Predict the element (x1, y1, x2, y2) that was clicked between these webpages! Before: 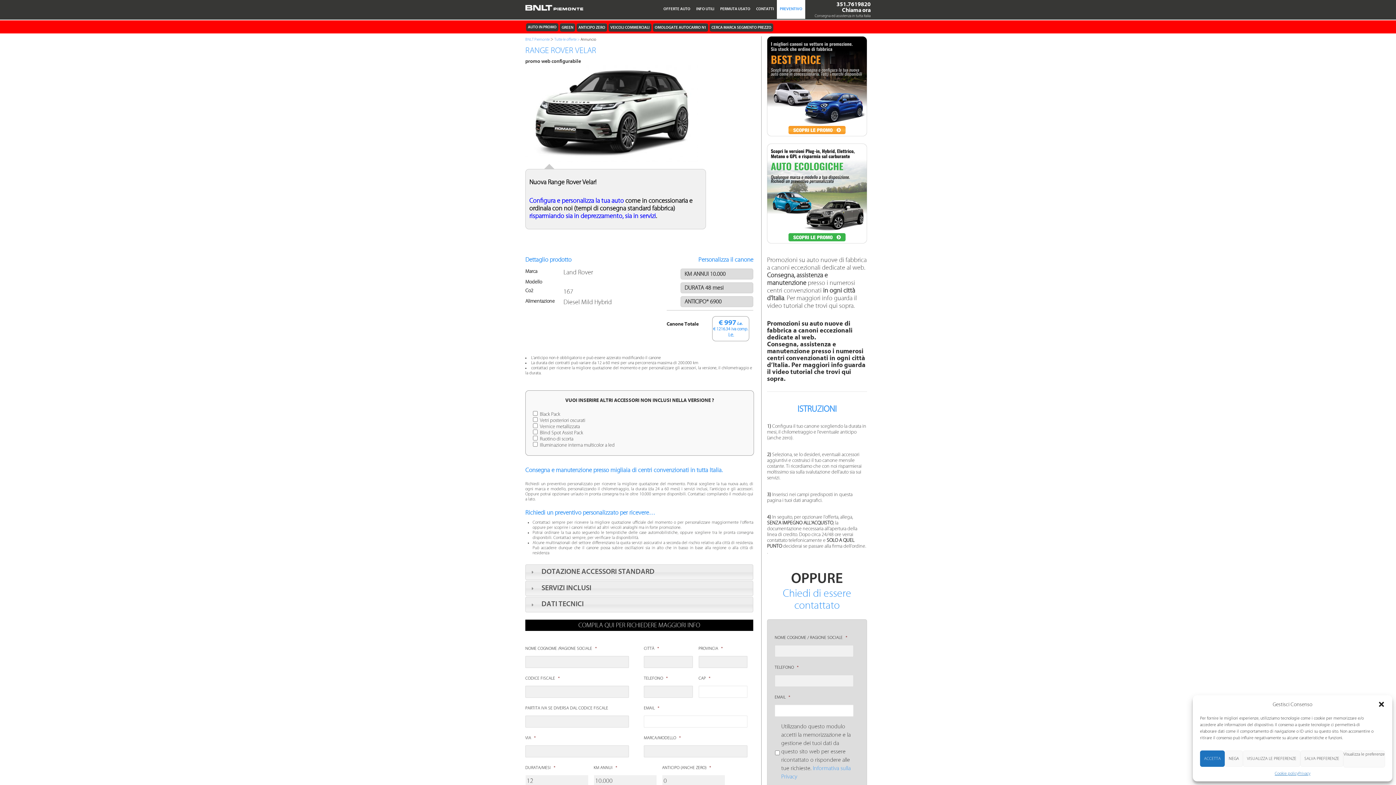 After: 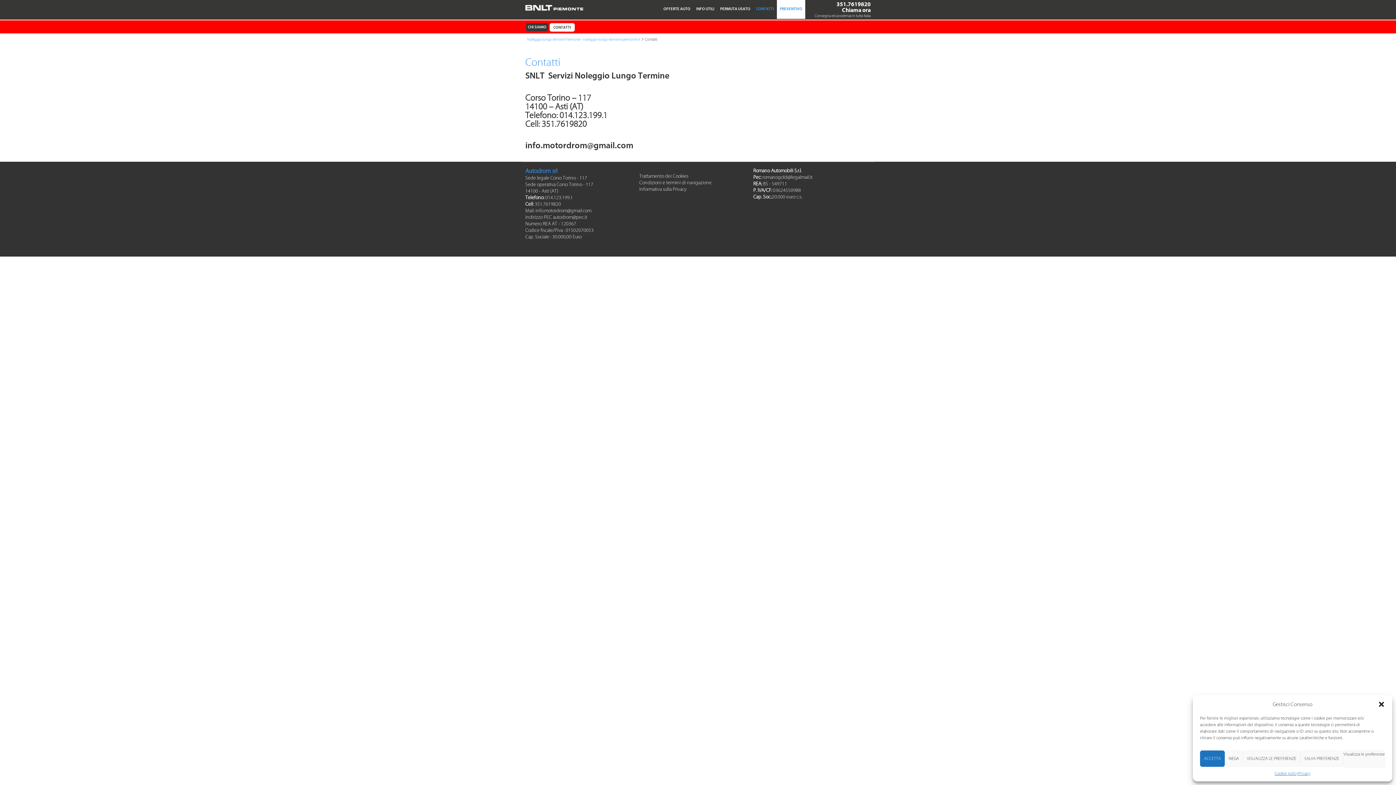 Action: bbox: (753, 0, 777, 18) label: CONTATTI